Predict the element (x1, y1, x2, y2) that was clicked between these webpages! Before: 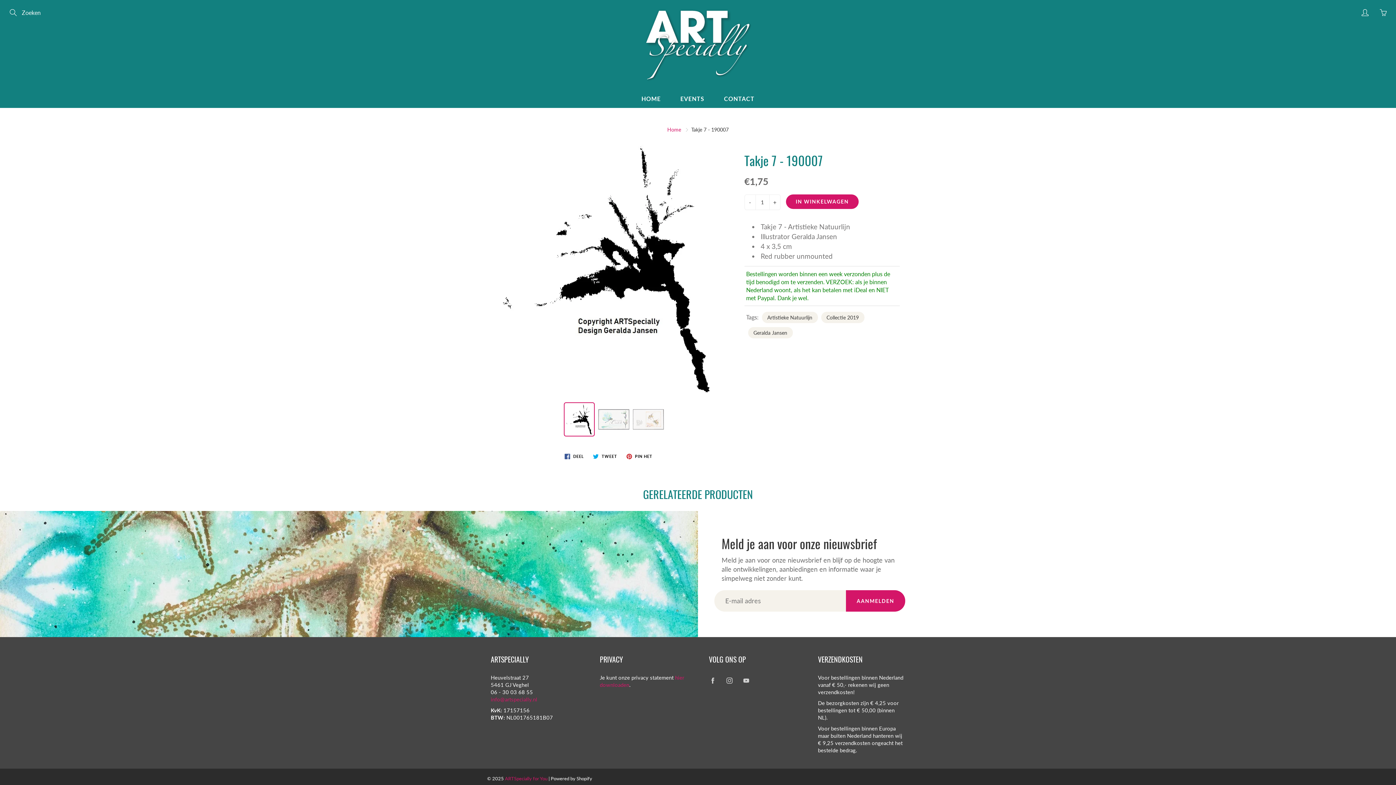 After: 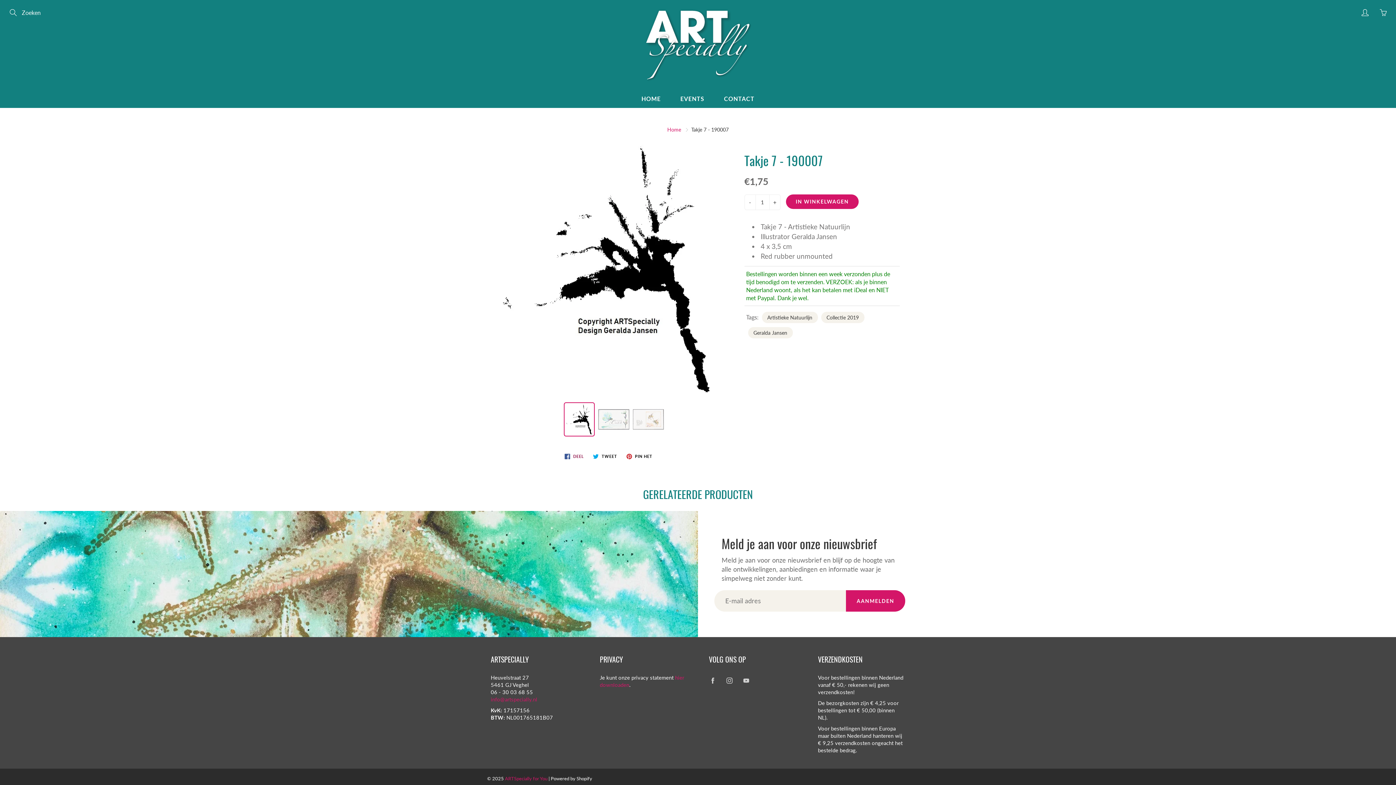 Action: label:  DEEL bbox: (561, 451, 587, 461)